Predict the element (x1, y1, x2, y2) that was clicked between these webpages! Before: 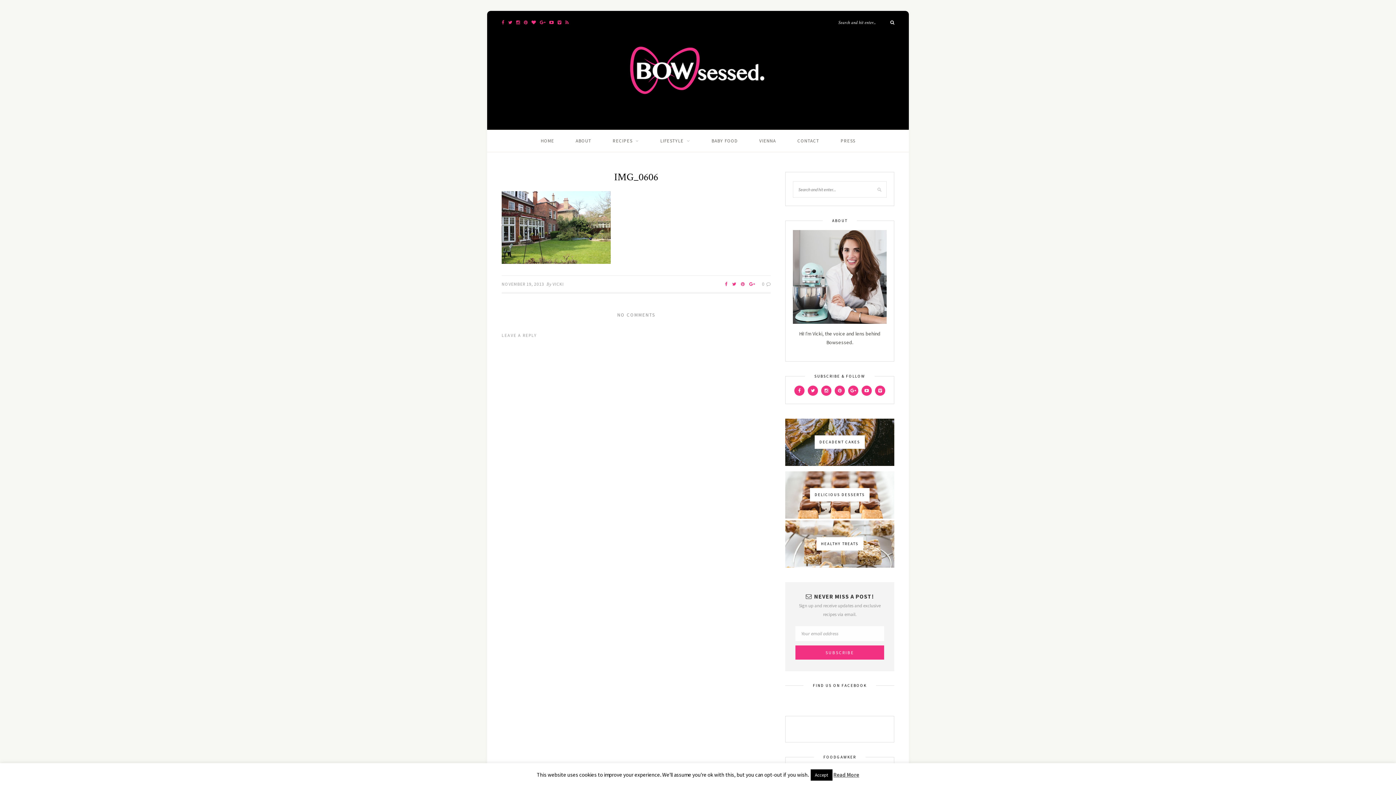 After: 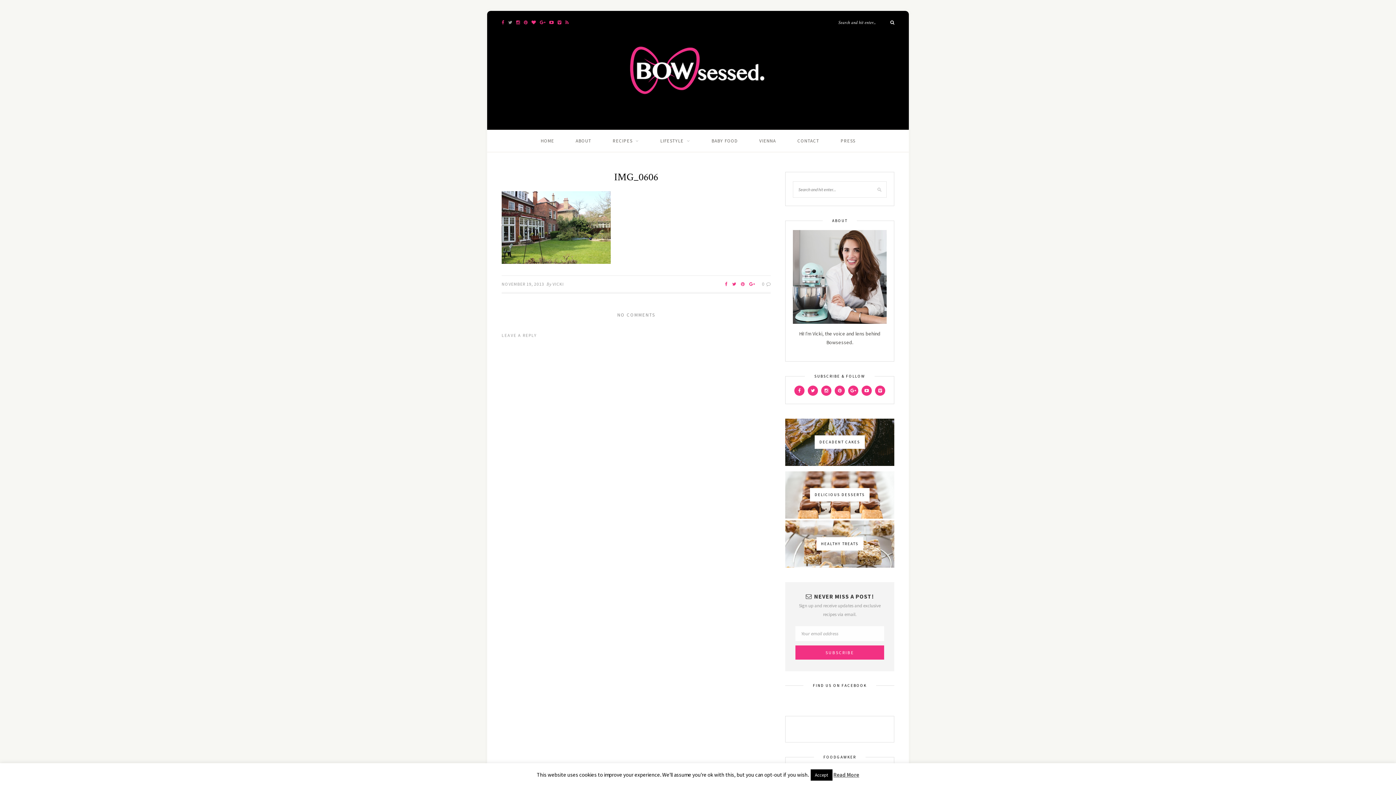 Action: bbox: (508, 19, 512, 25)